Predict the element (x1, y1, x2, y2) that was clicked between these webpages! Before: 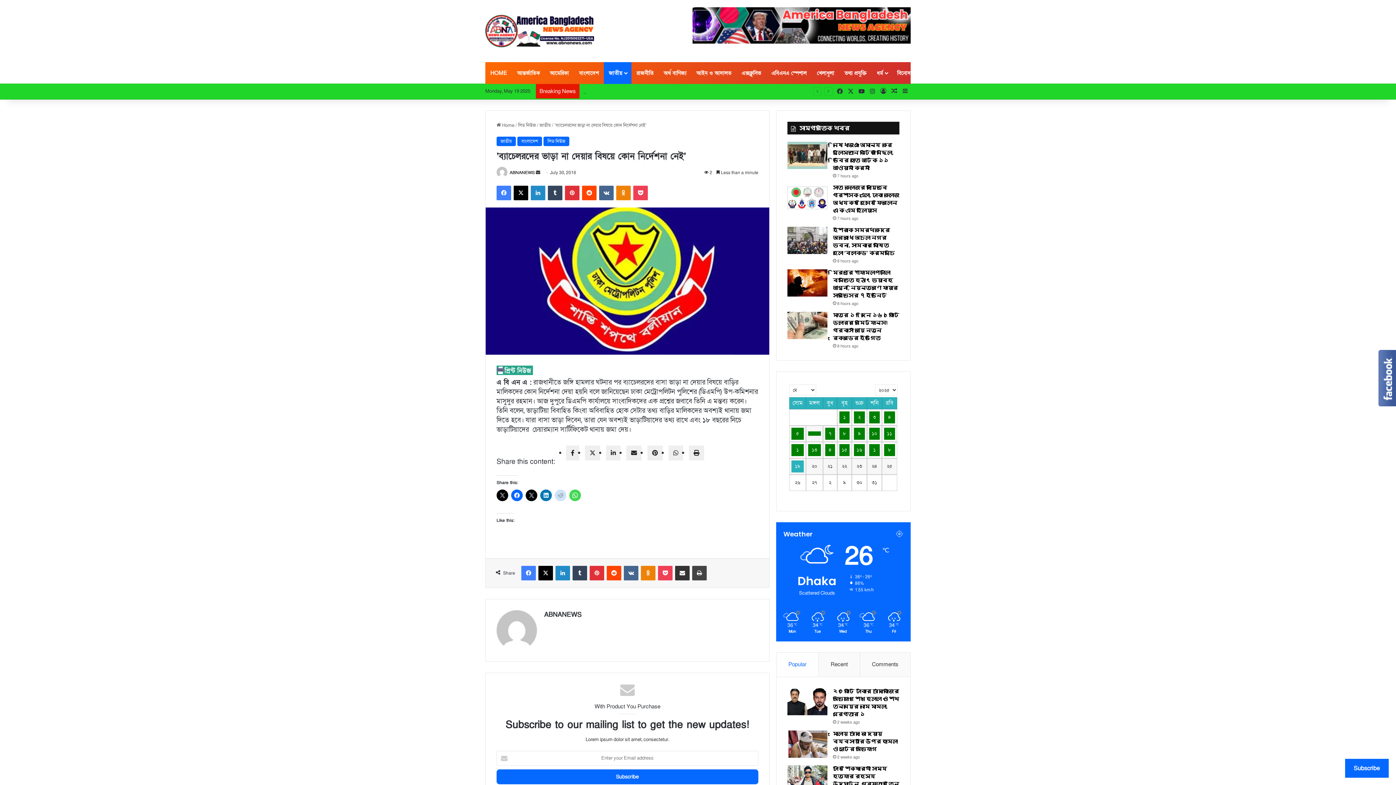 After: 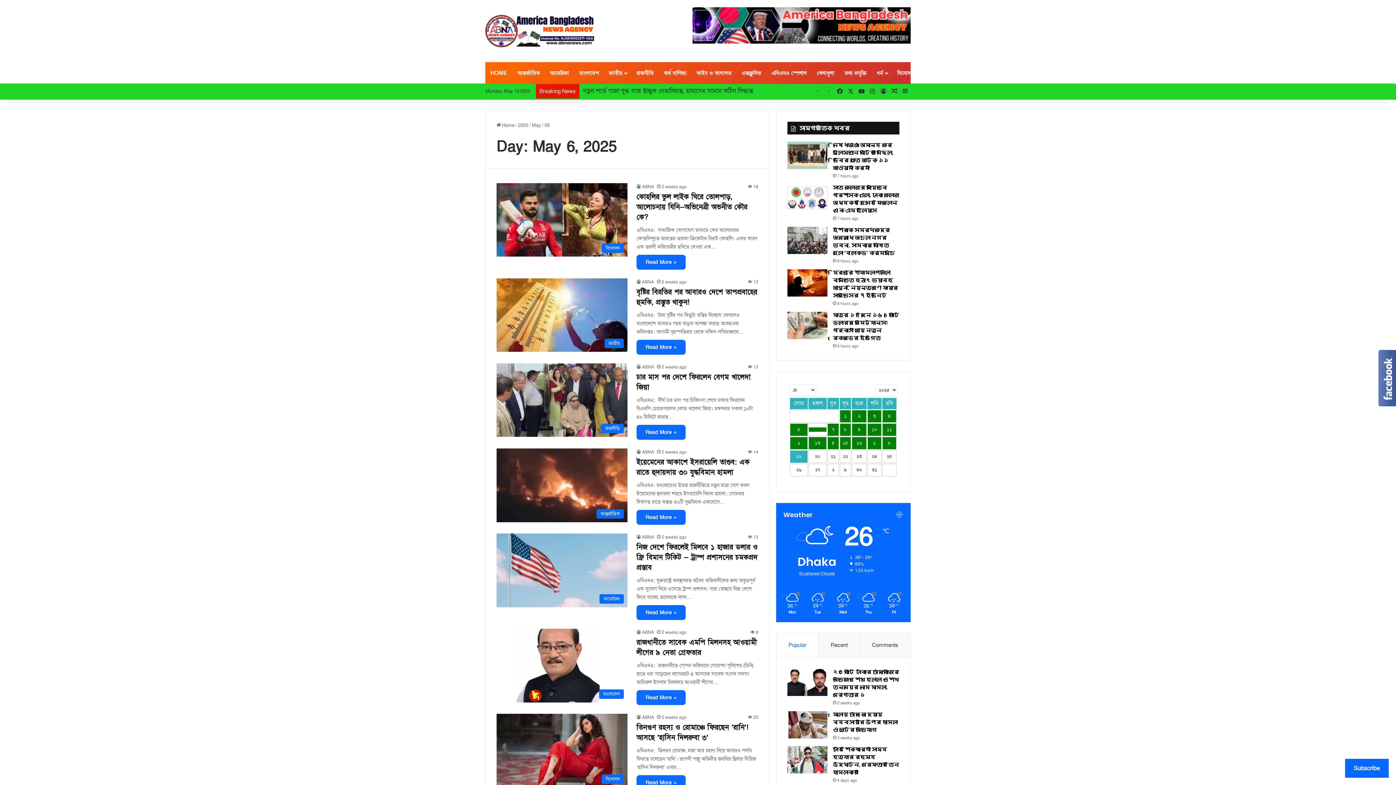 Action: bbox: (808, 431, 821, 436)